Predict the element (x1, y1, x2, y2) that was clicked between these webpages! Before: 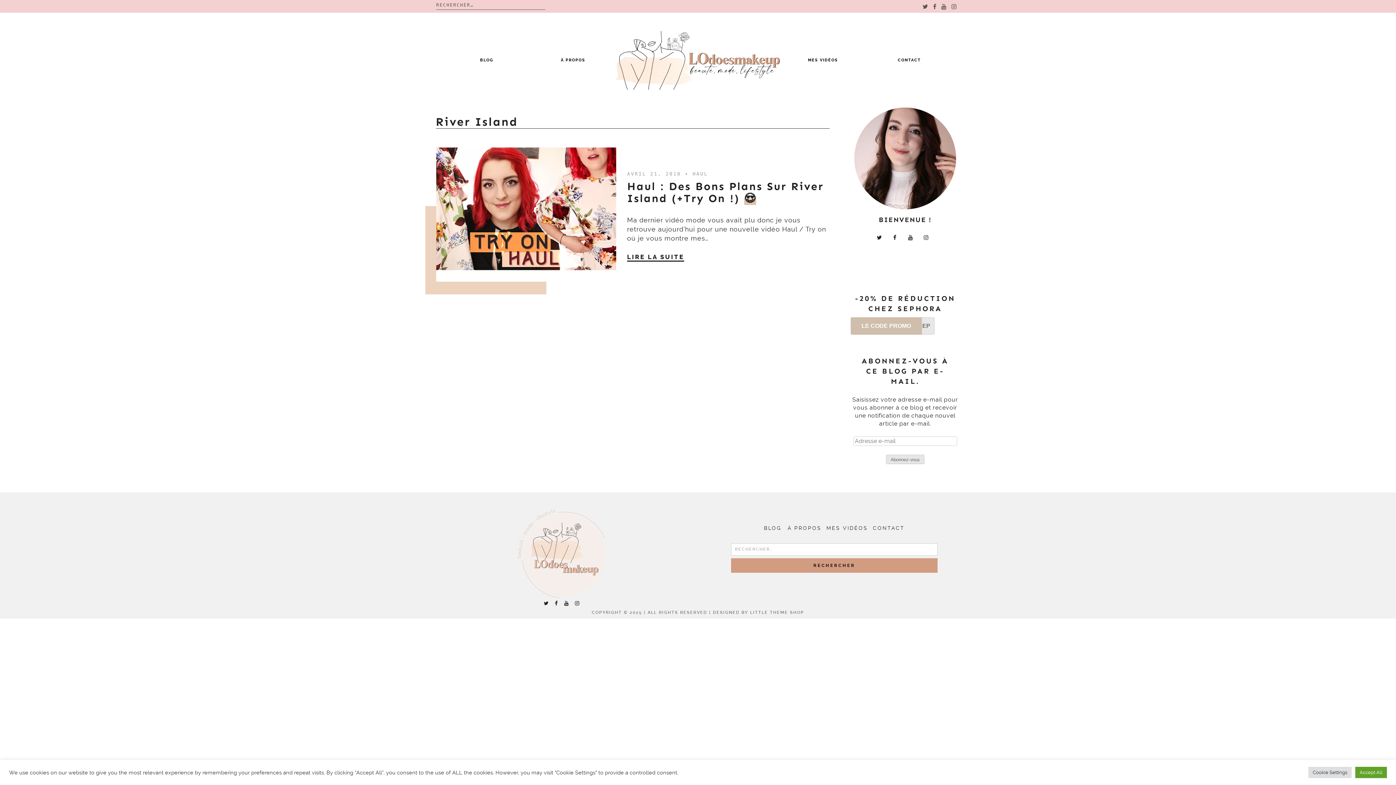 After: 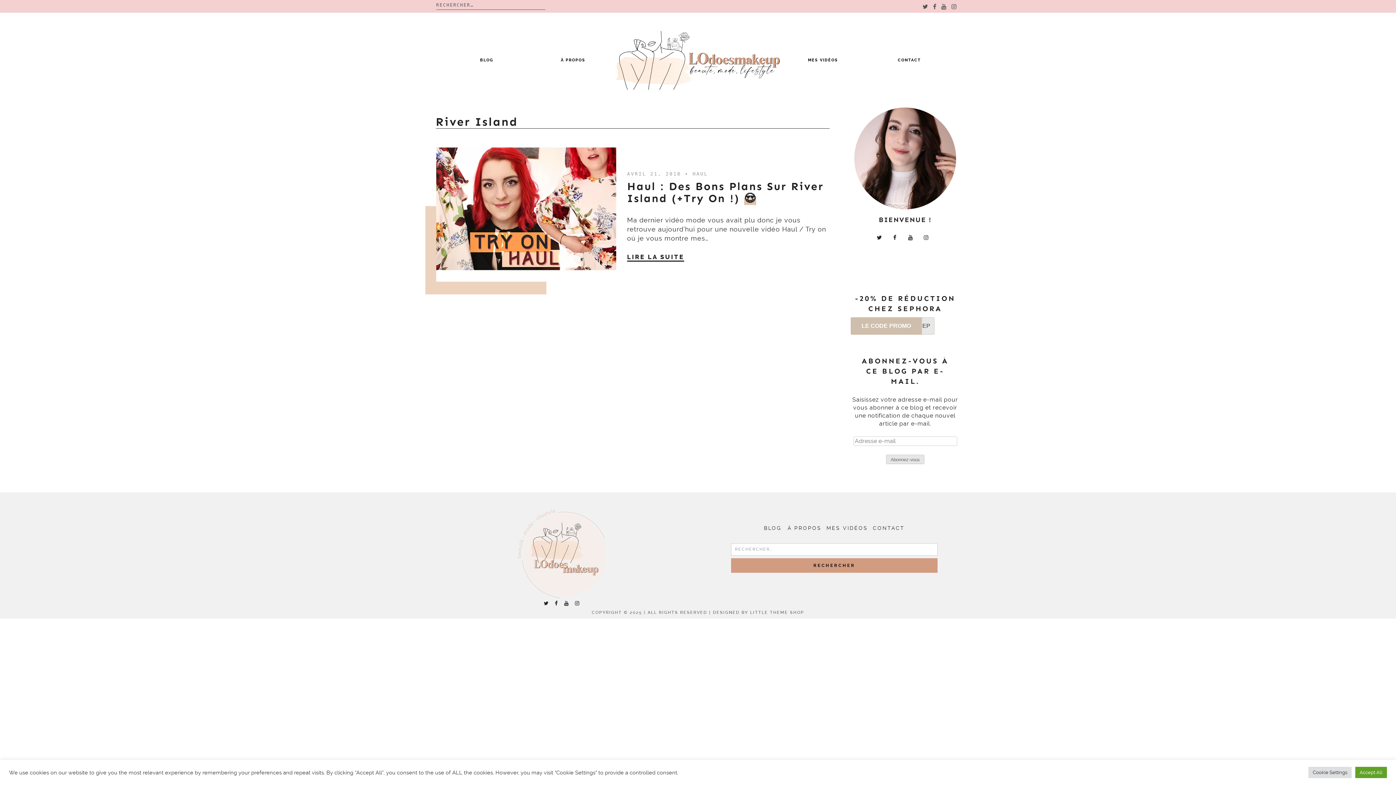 Action: bbox: (903, 235, 918, 240)